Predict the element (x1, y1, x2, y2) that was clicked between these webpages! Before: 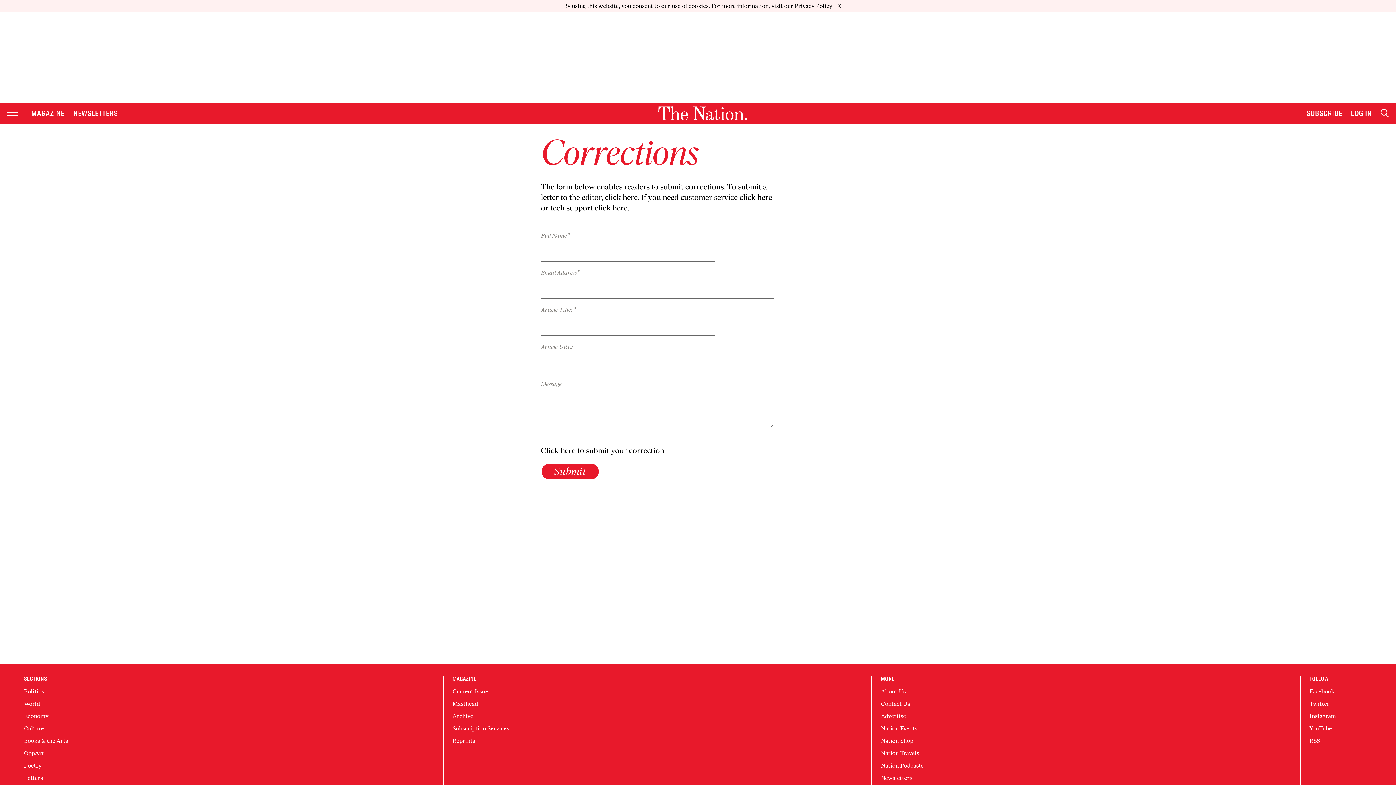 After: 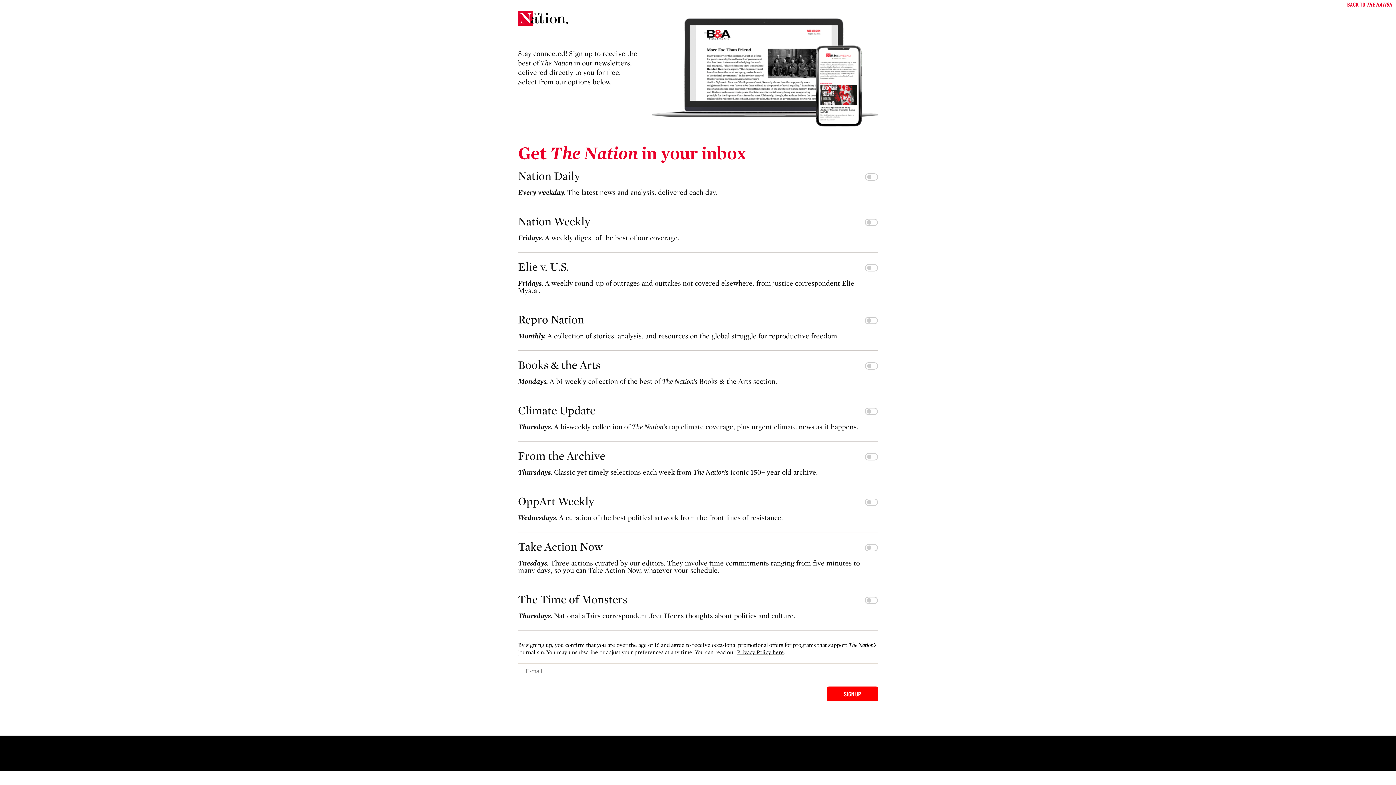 Action: bbox: (73, 96, 117, 105) label: NEWSLETTERS